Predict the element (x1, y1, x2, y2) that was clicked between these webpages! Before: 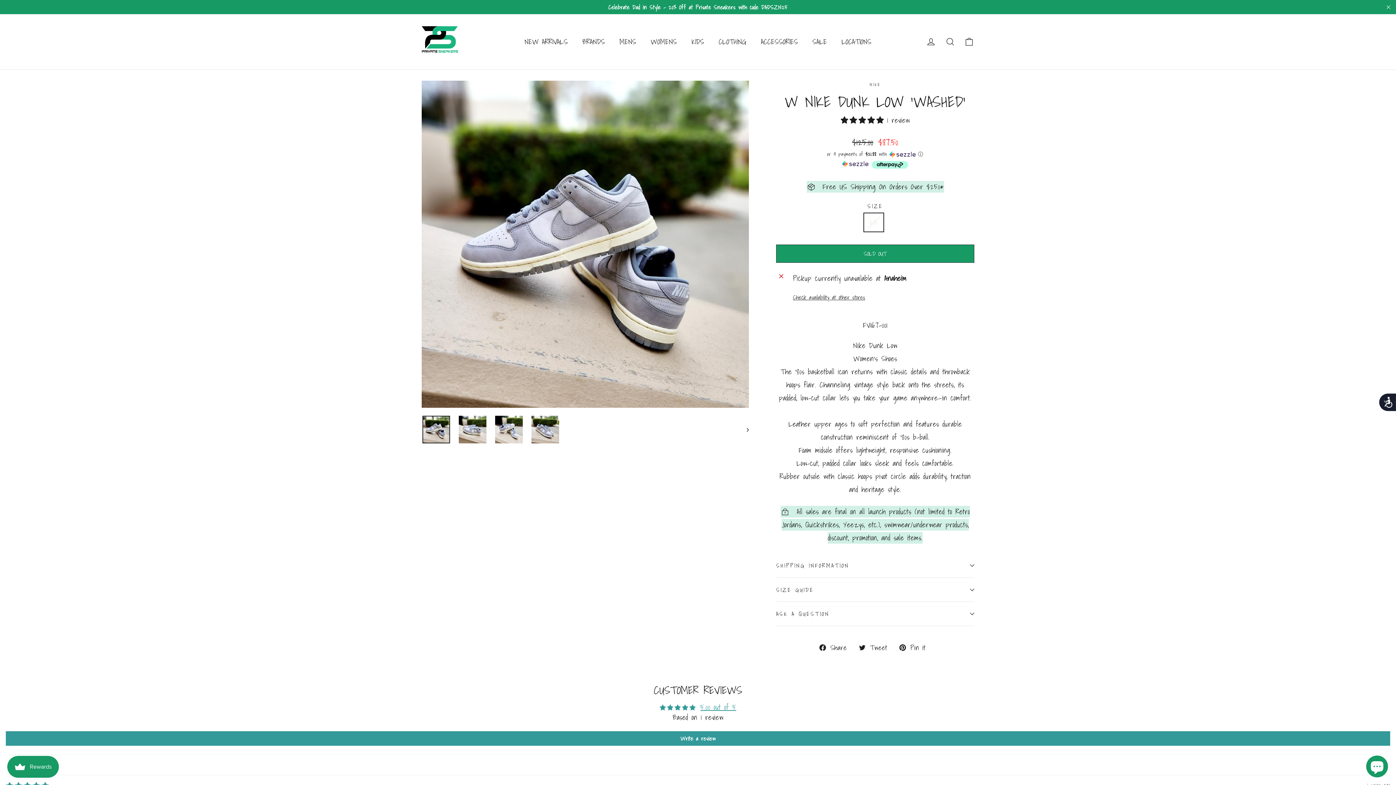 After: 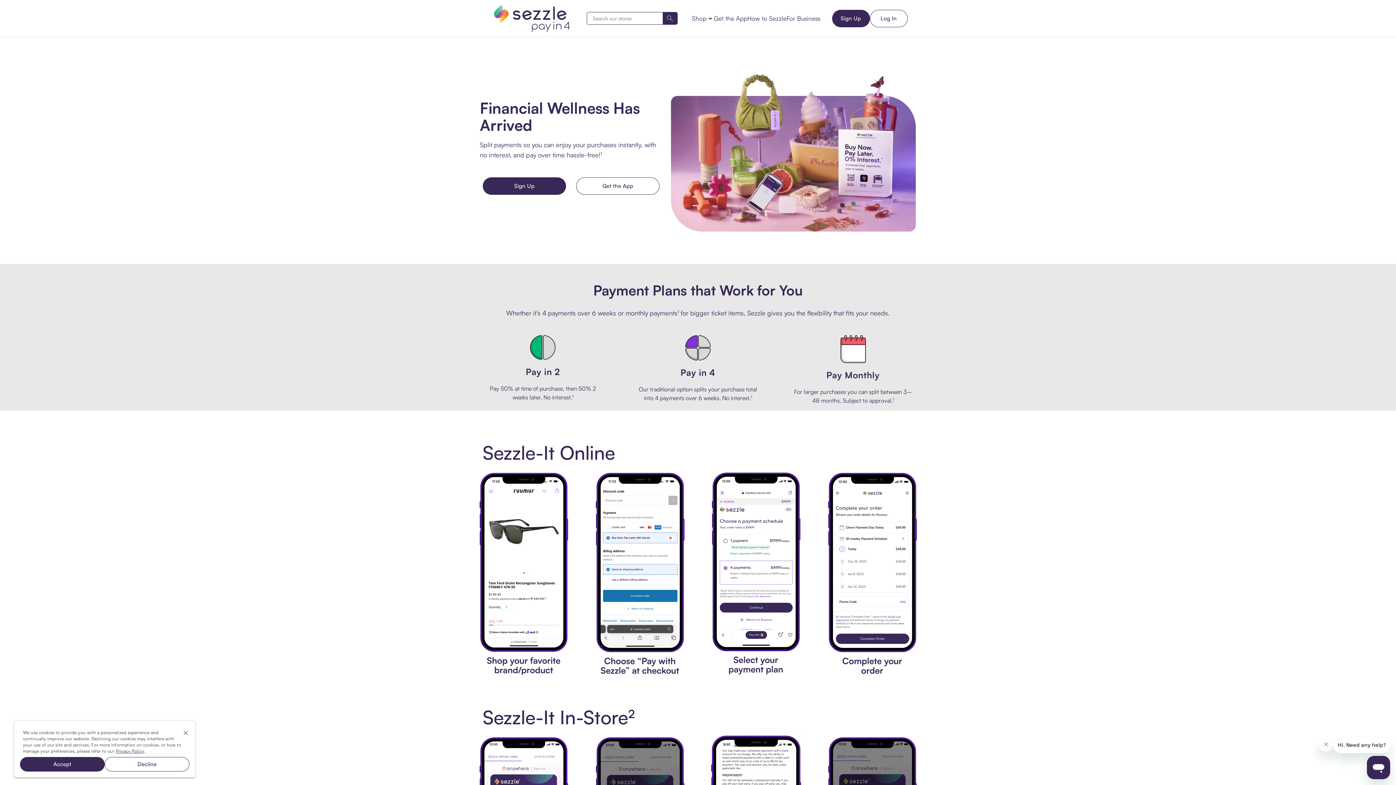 Action: bbox: (842, 158, 868, 170)